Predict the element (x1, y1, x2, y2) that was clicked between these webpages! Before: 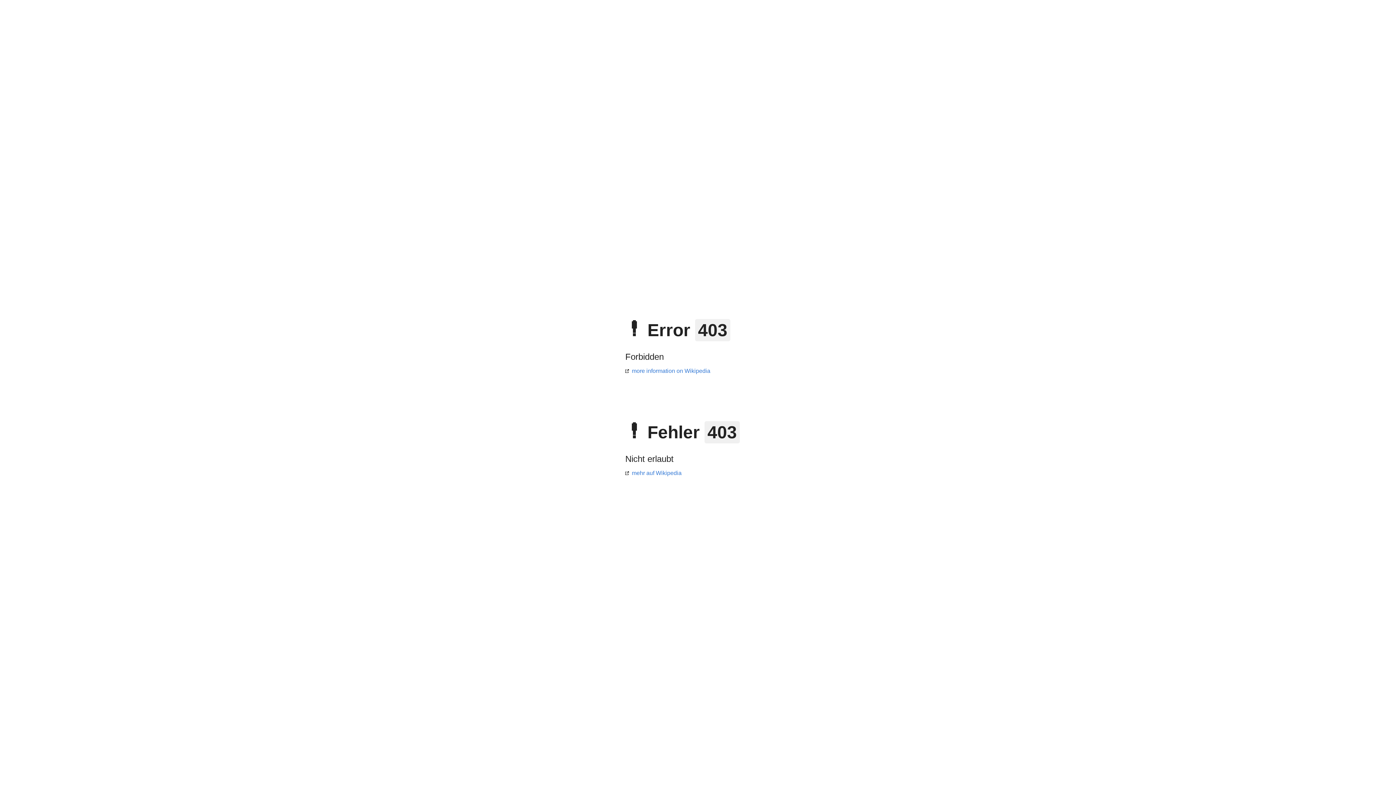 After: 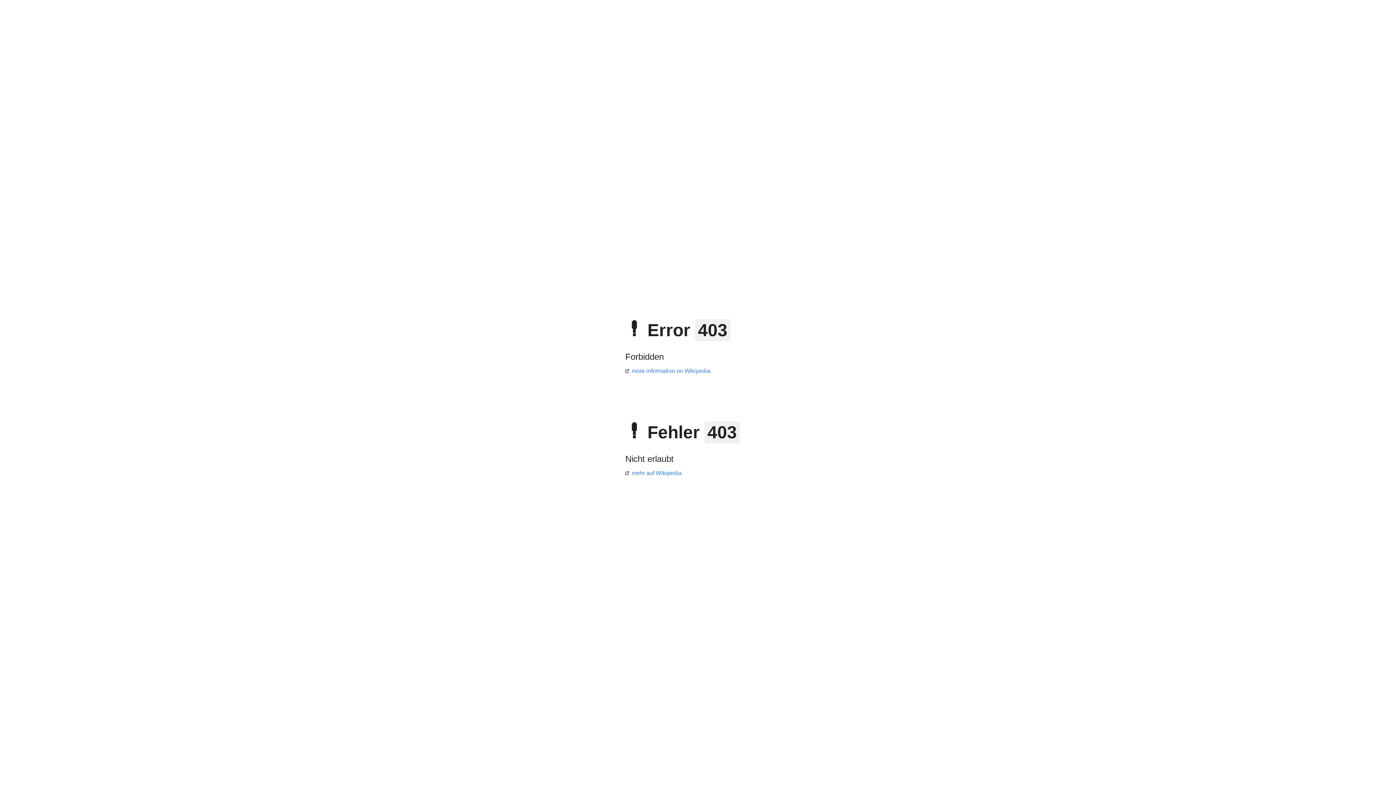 Action: bbox: (625, 470, 681, 476) label: mehr auf Wikipedia